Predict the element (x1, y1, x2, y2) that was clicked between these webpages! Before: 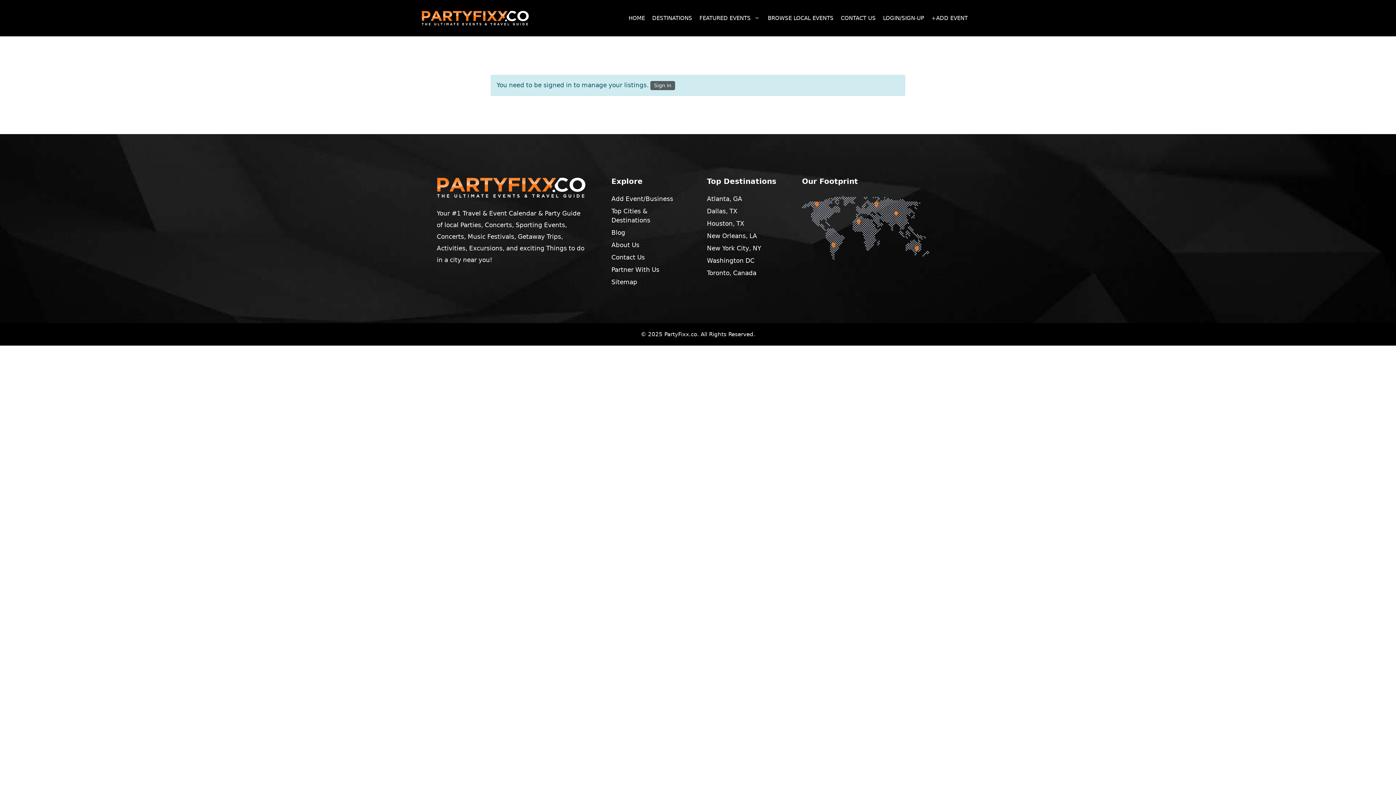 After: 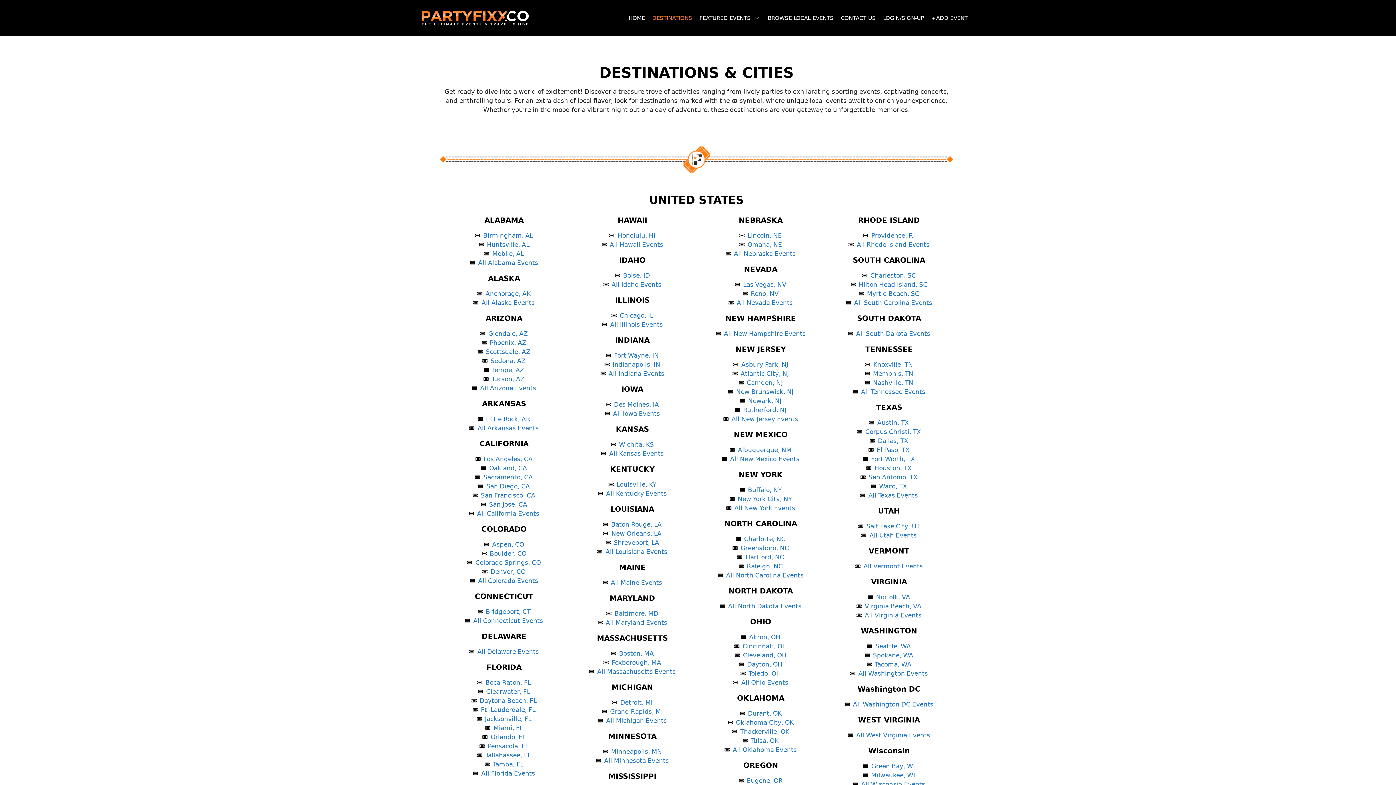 Action: label: DESTINATIONS bbox: (651, 7, 698, 29)